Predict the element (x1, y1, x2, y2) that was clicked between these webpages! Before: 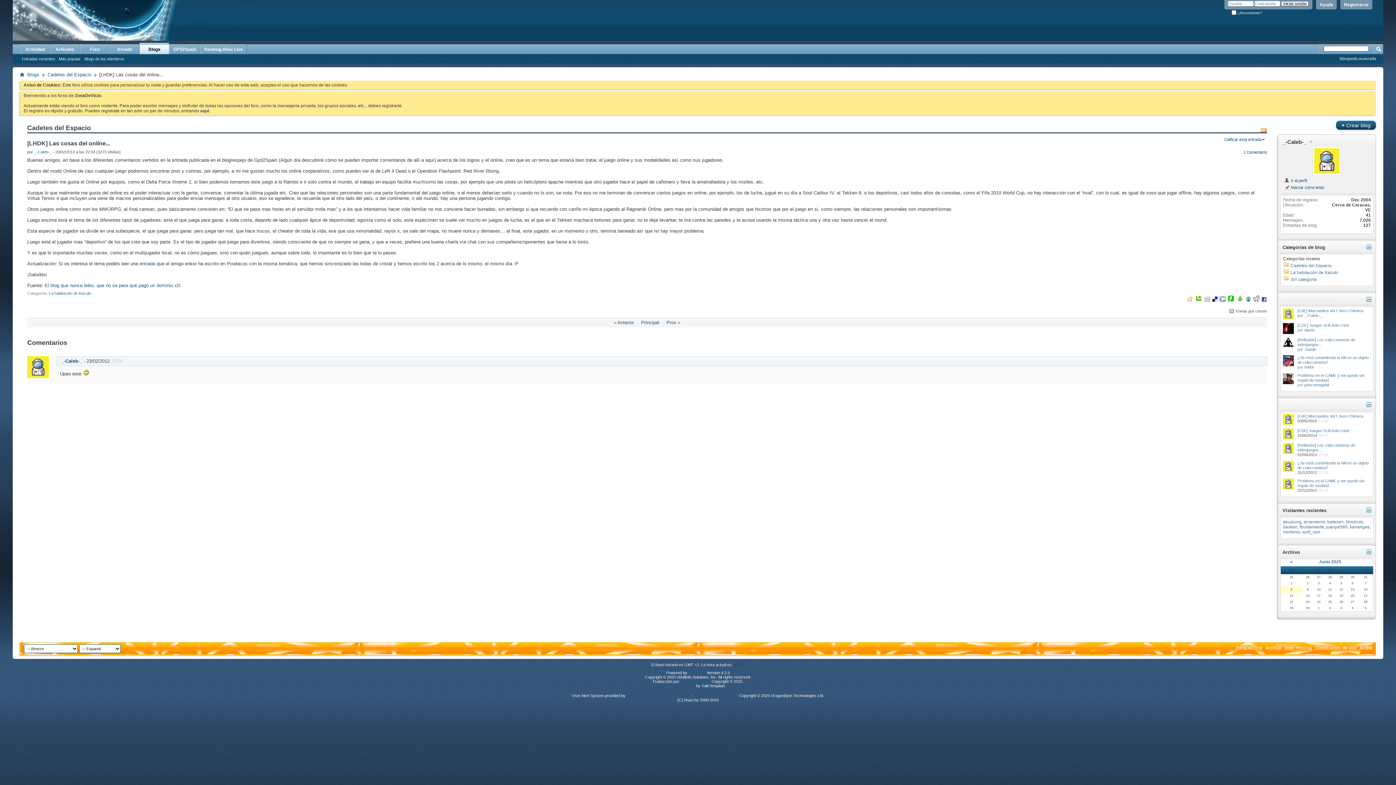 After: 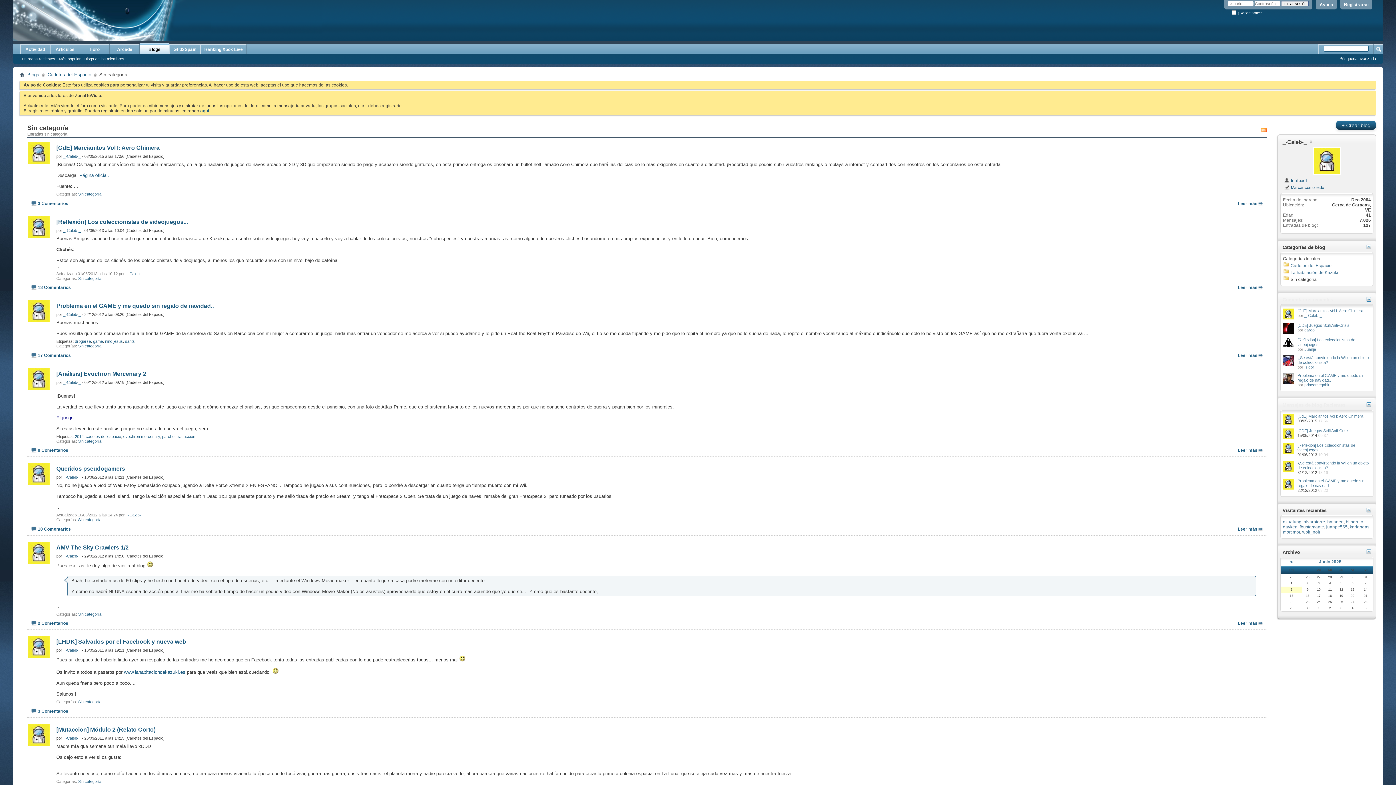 Action: bbox: (1290, 277, 1317, 282) label: Sin categoría